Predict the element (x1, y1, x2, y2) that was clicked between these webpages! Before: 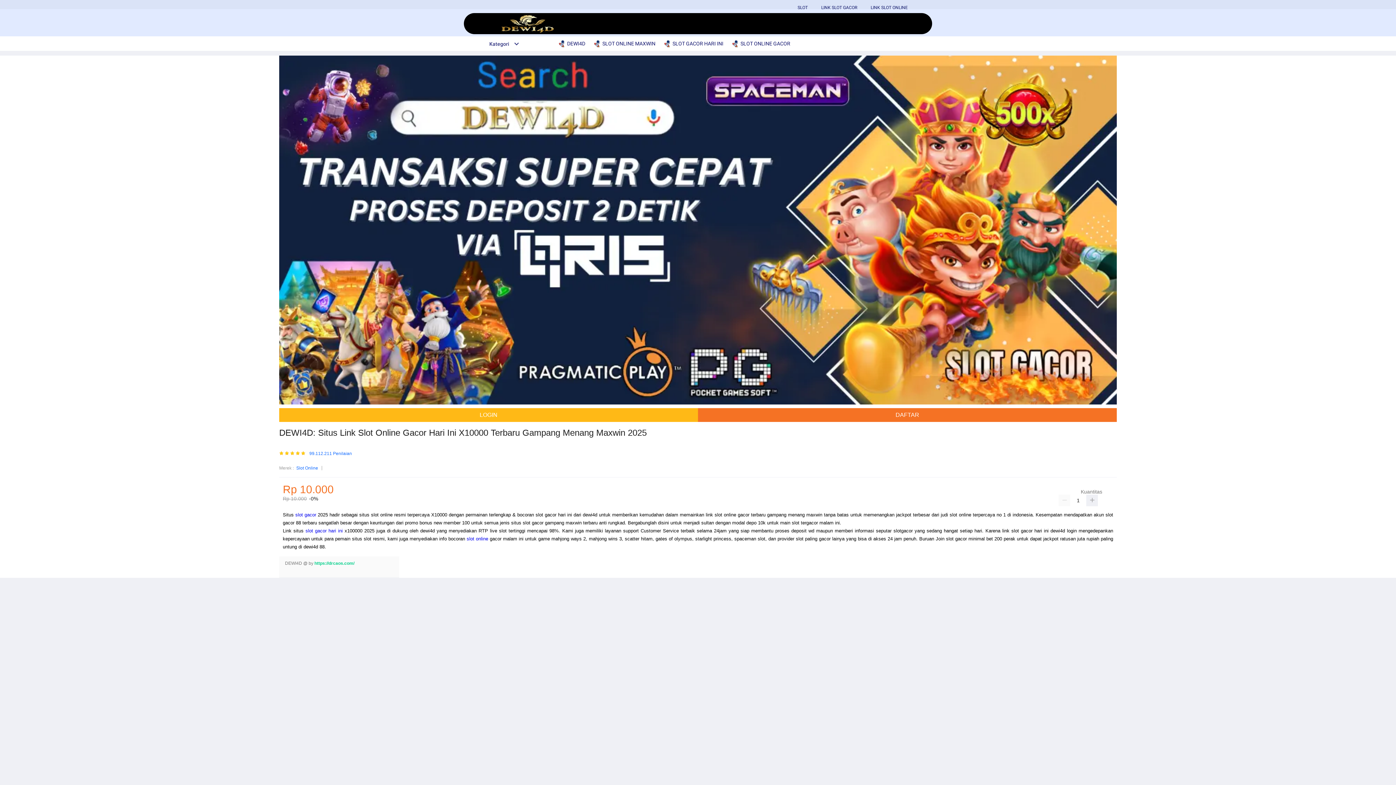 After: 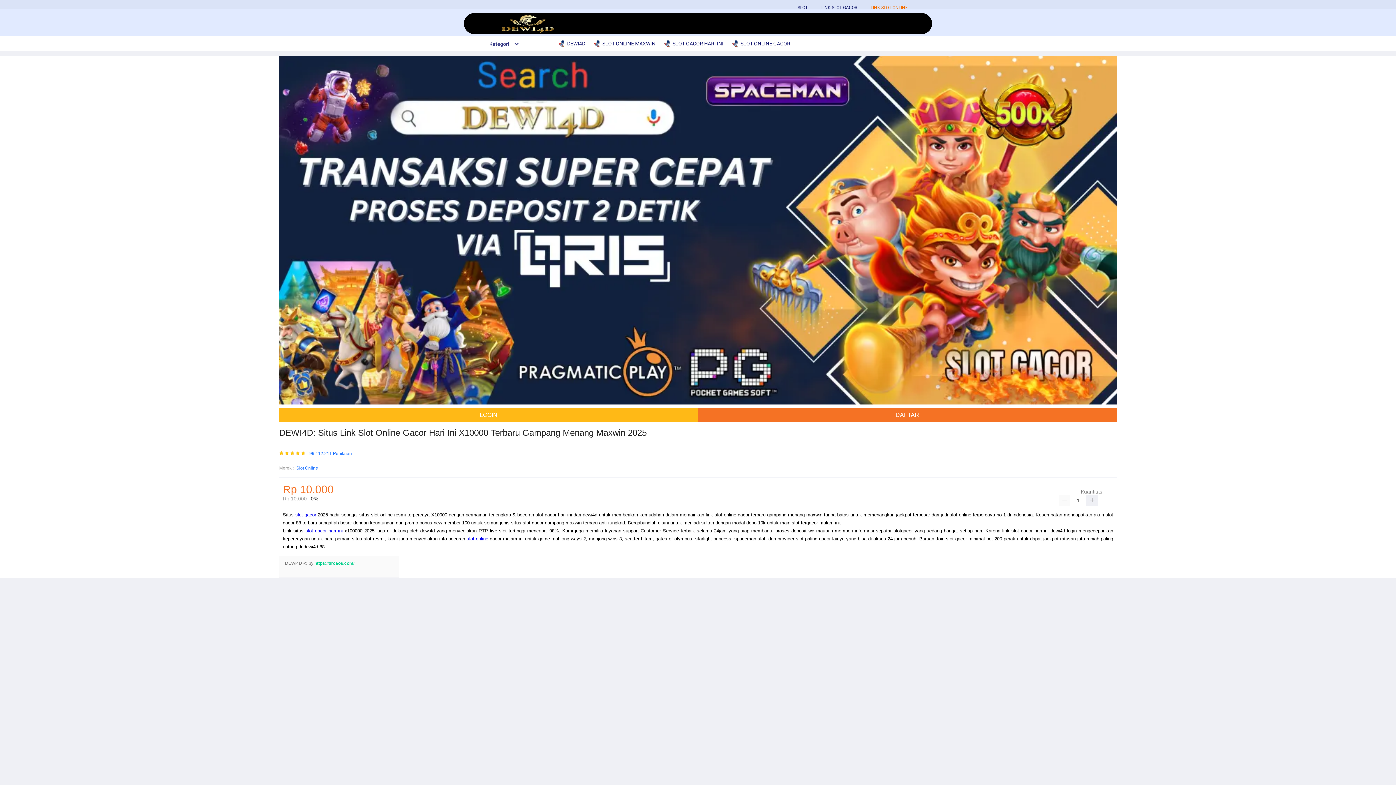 Action: label: LINK SLOT ONLINE bbox: (870, 5, 908, 10)